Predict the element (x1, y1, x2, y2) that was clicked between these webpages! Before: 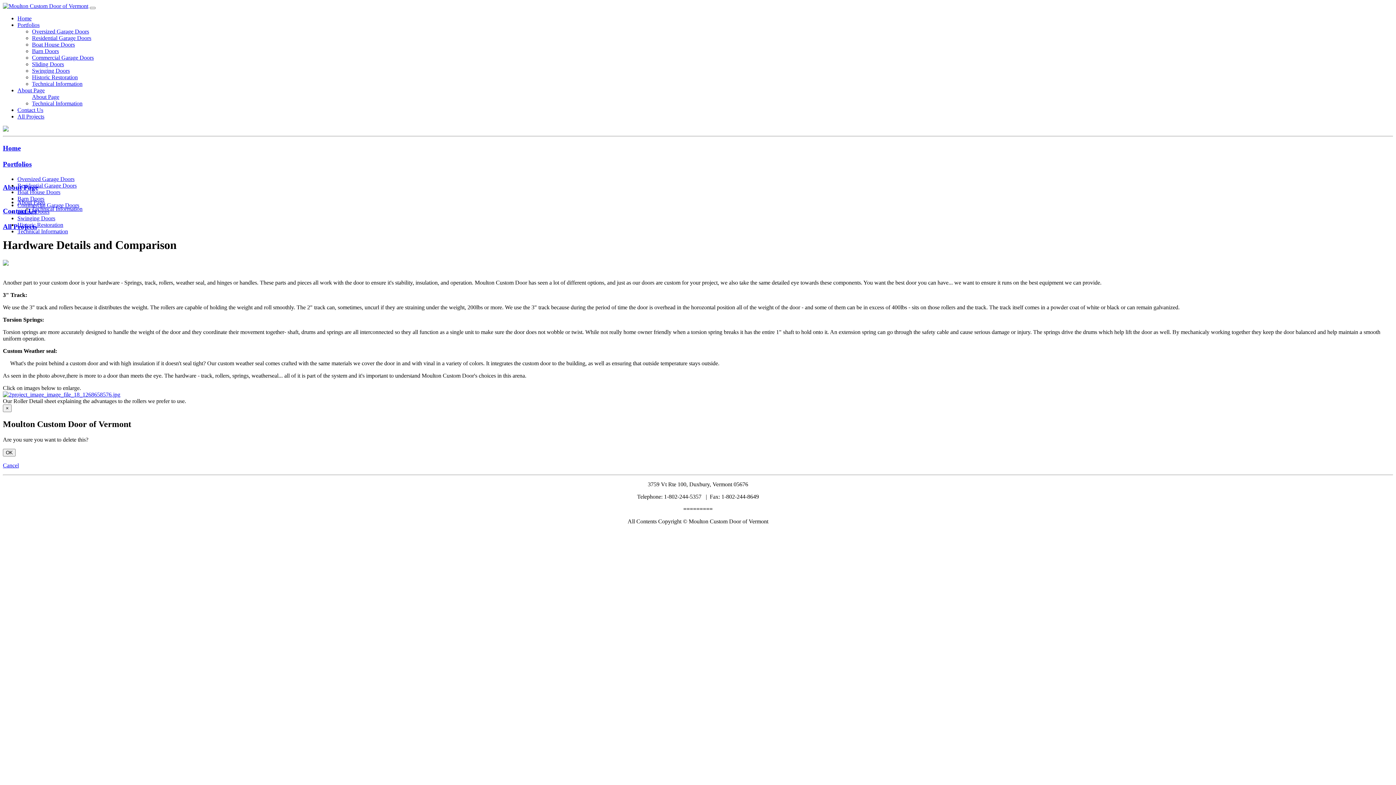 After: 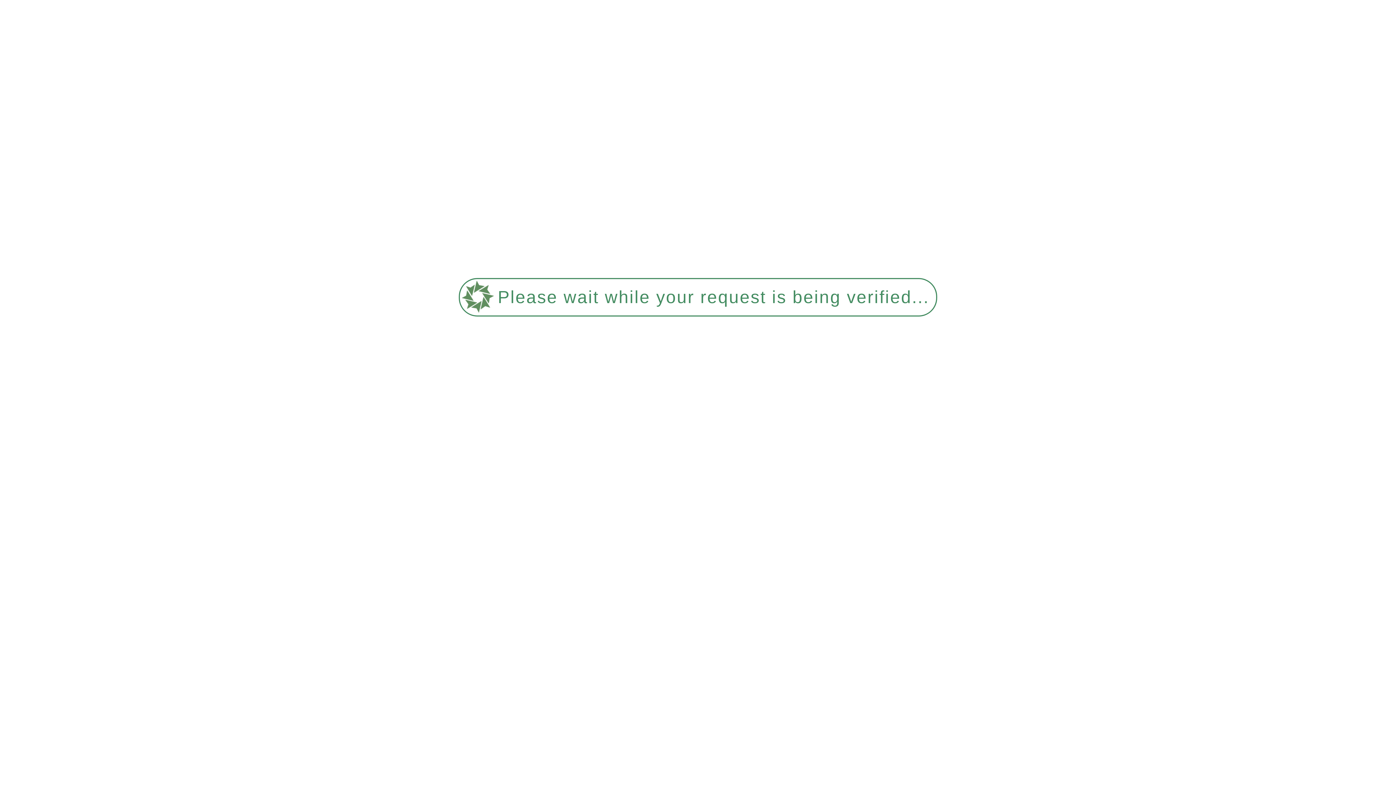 Action: bbox: (17, 228, 68, 234) label: Technical Information